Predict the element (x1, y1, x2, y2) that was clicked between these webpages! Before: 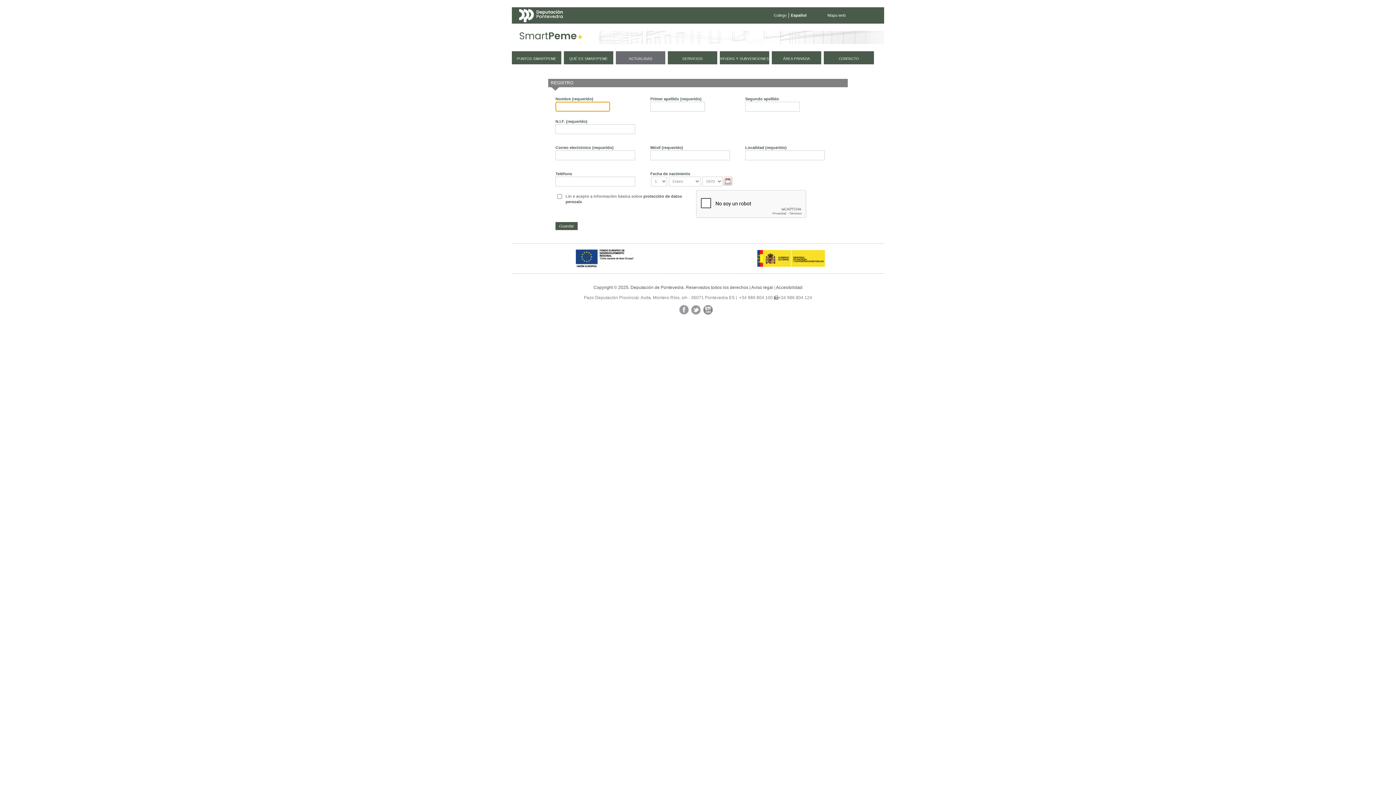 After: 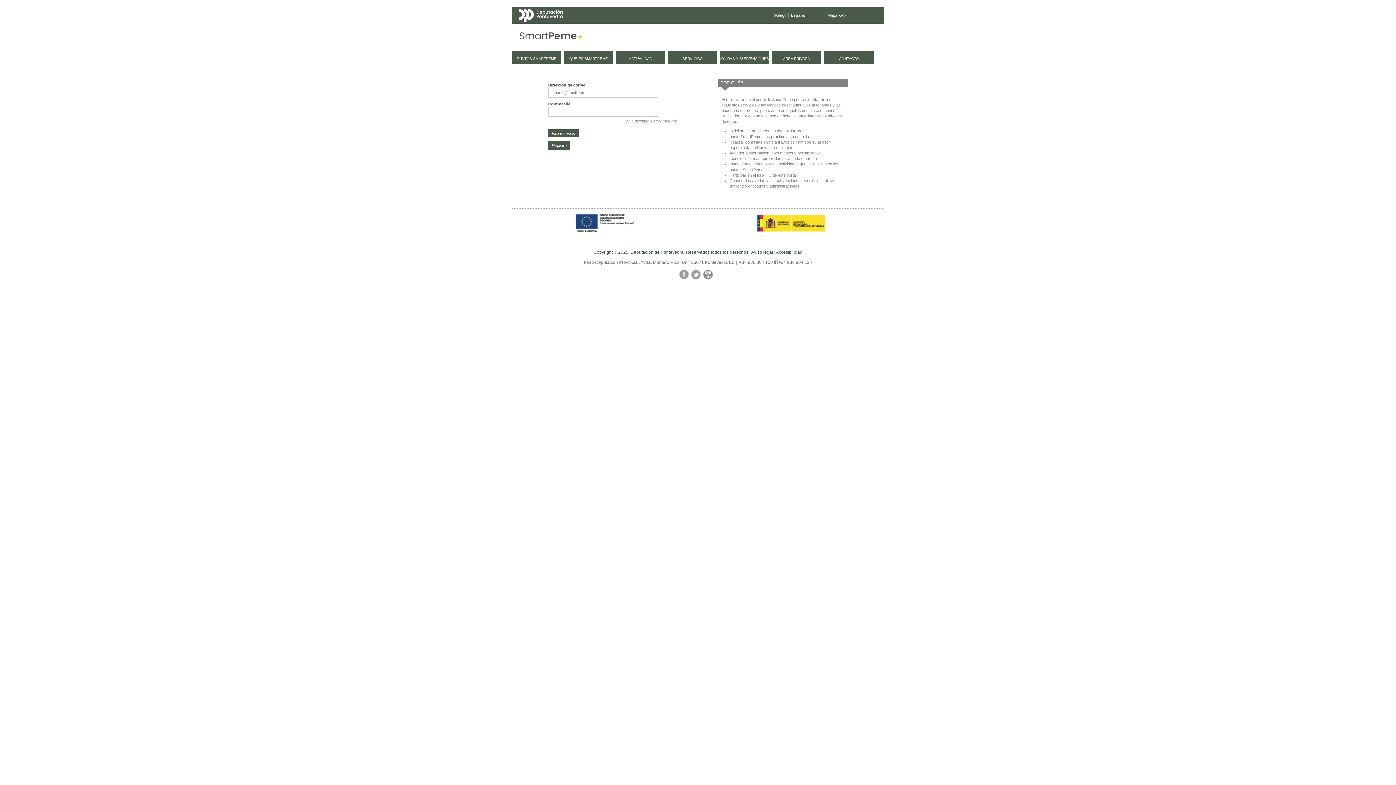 Action: label: ÁREA PRIVADA bbox: (772, 51, 821, 64)